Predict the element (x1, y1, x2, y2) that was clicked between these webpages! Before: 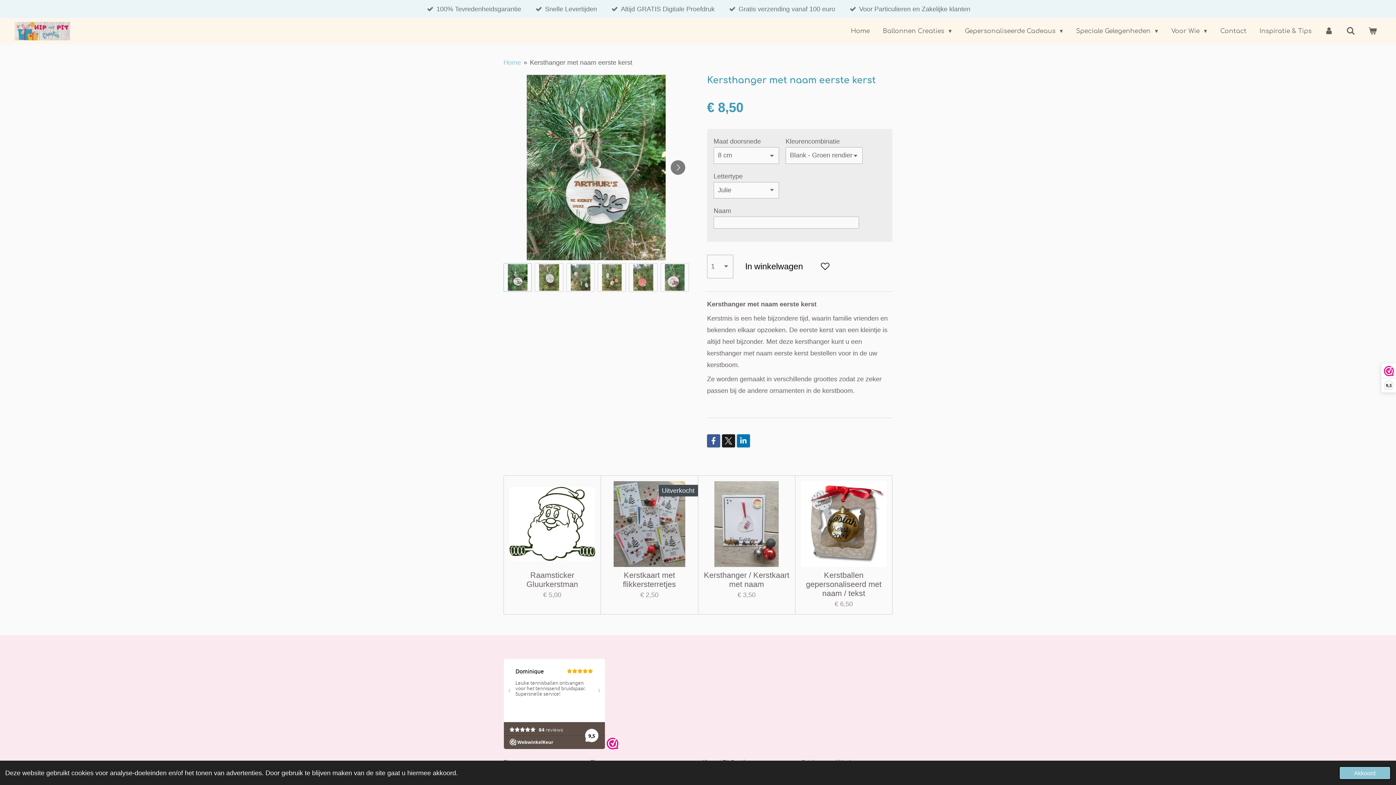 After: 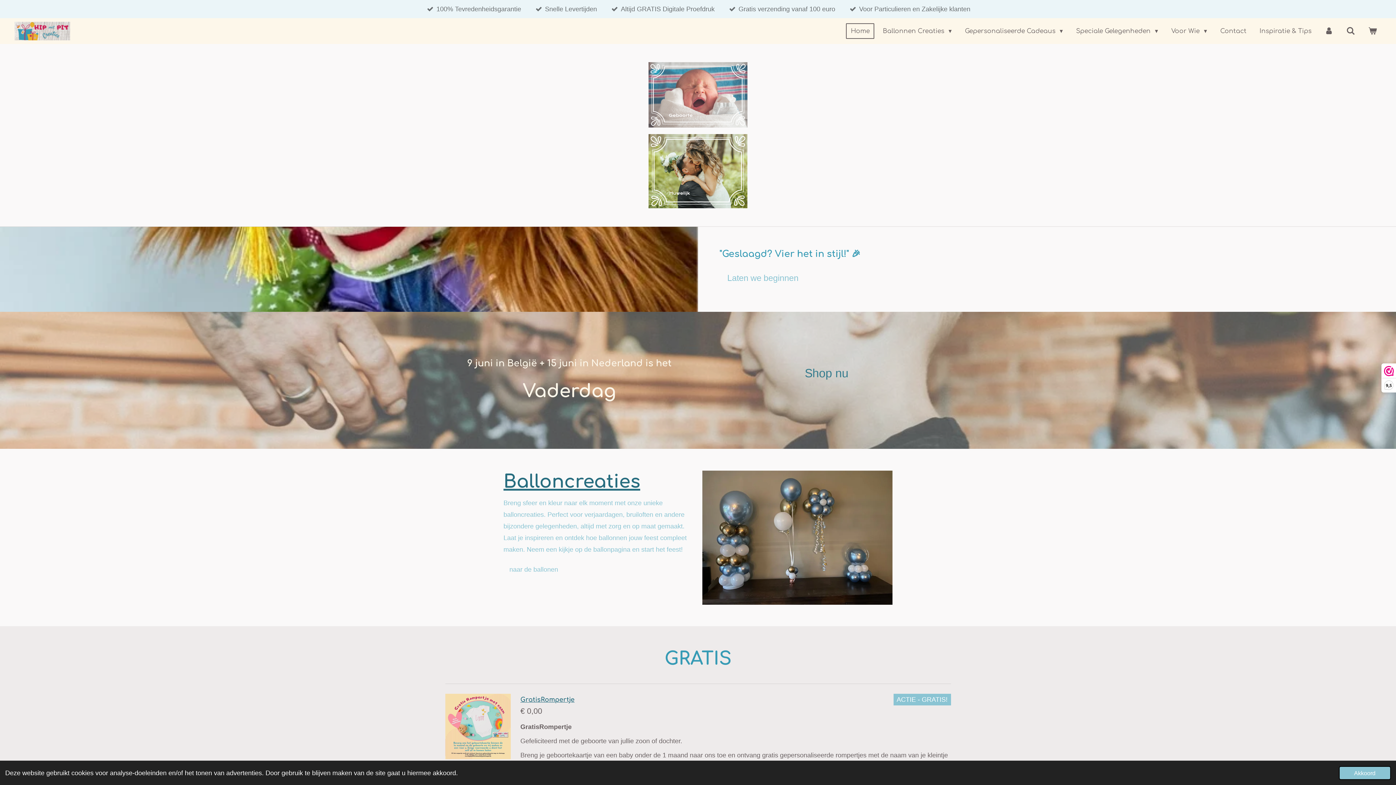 Action: bbox: (846, 23, 874, 39) label: Home